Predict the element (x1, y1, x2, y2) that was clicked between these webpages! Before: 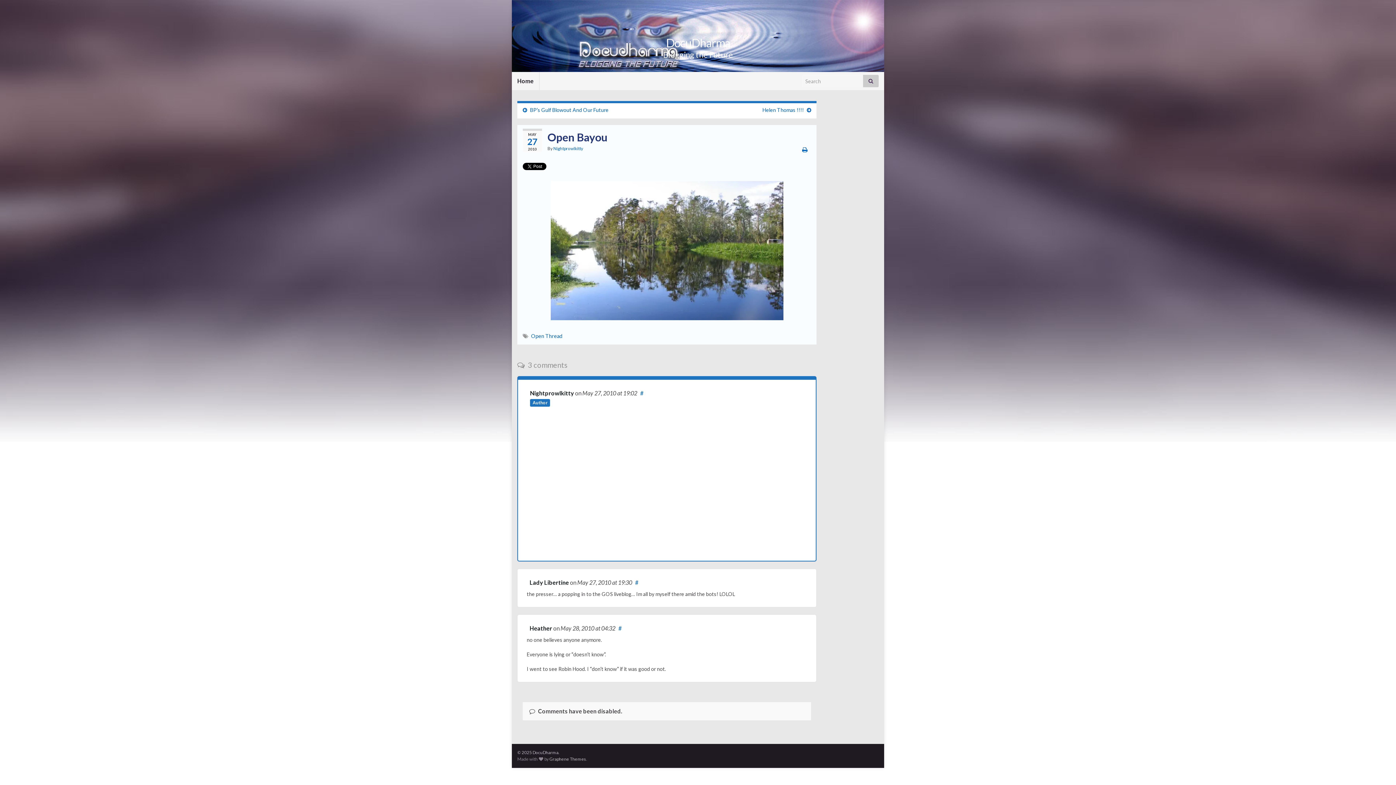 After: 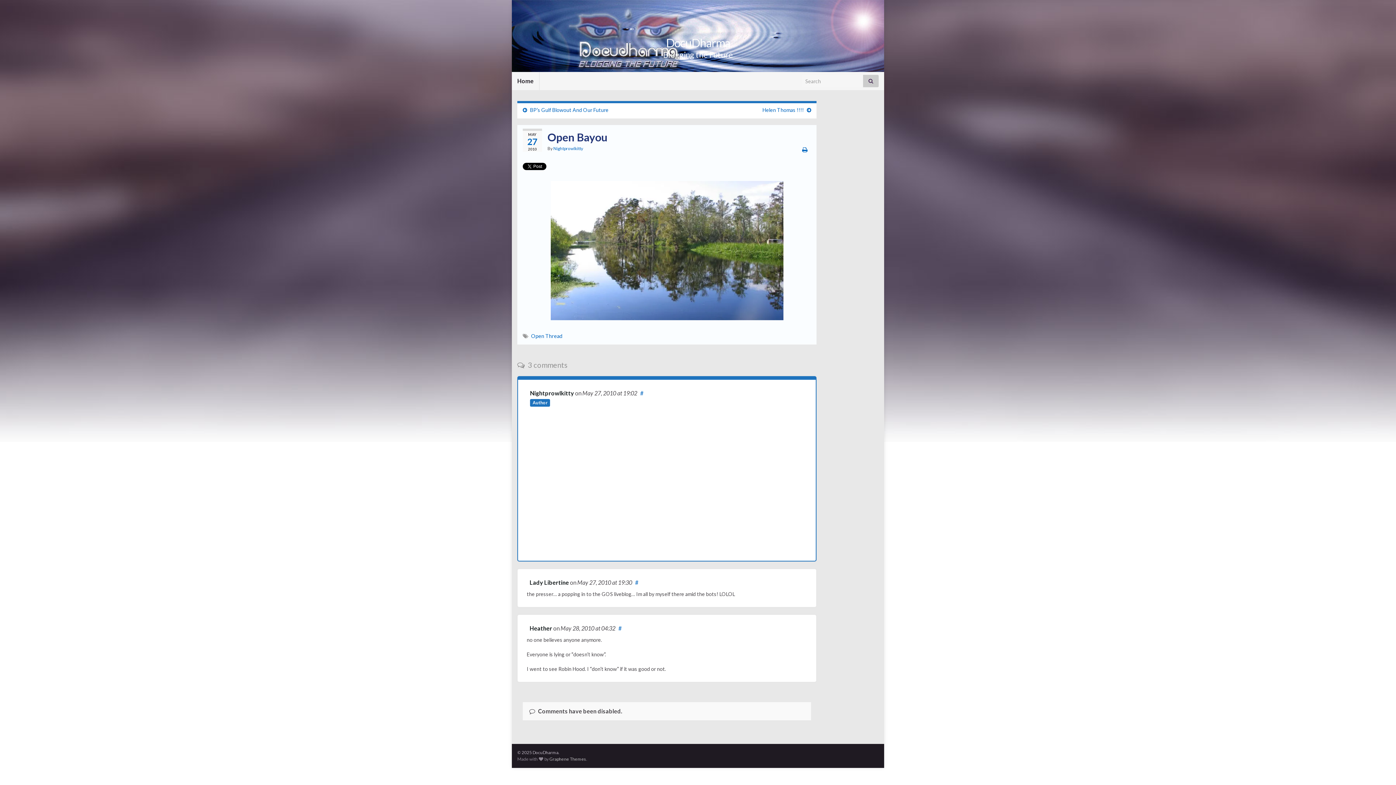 Action: bbox: (530, 389, 574, 396) label: Nightprowlkitty